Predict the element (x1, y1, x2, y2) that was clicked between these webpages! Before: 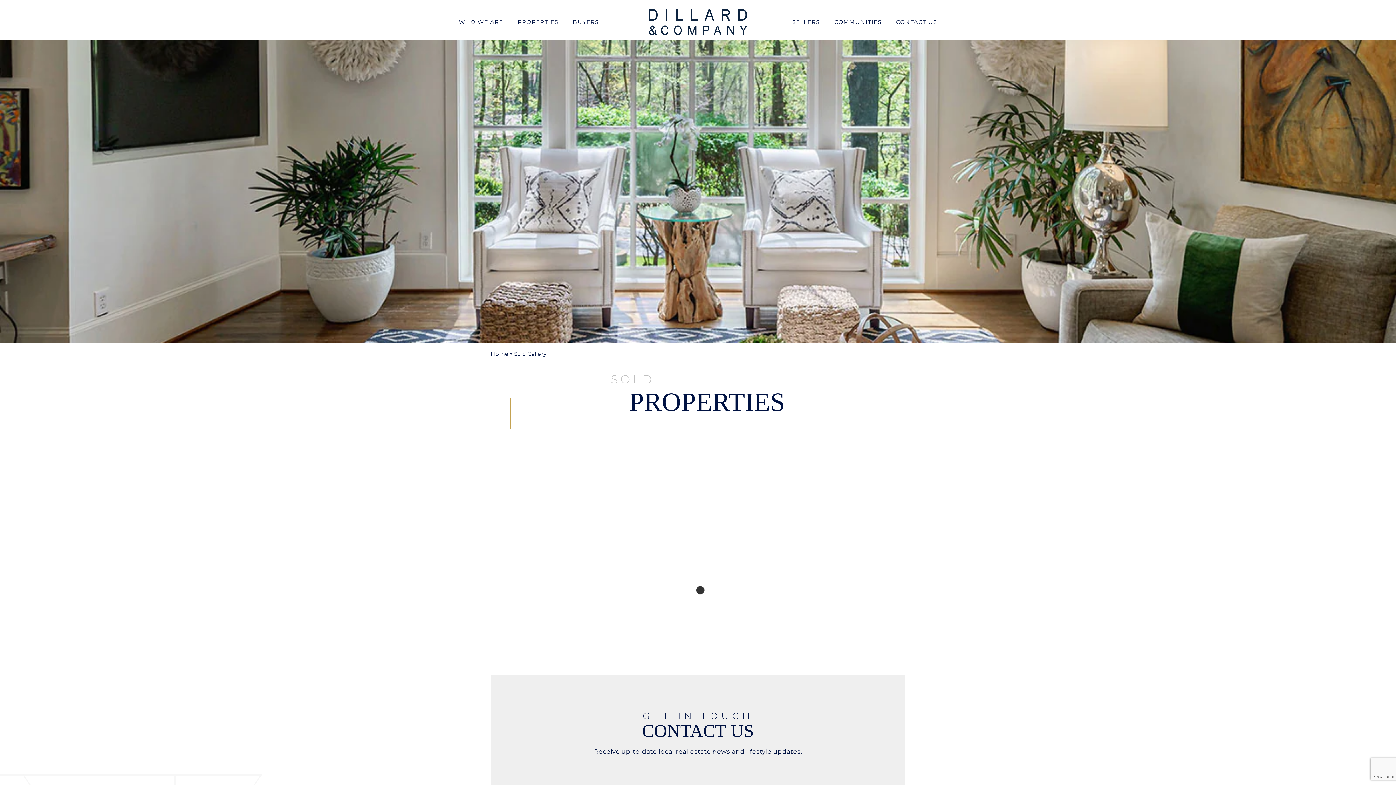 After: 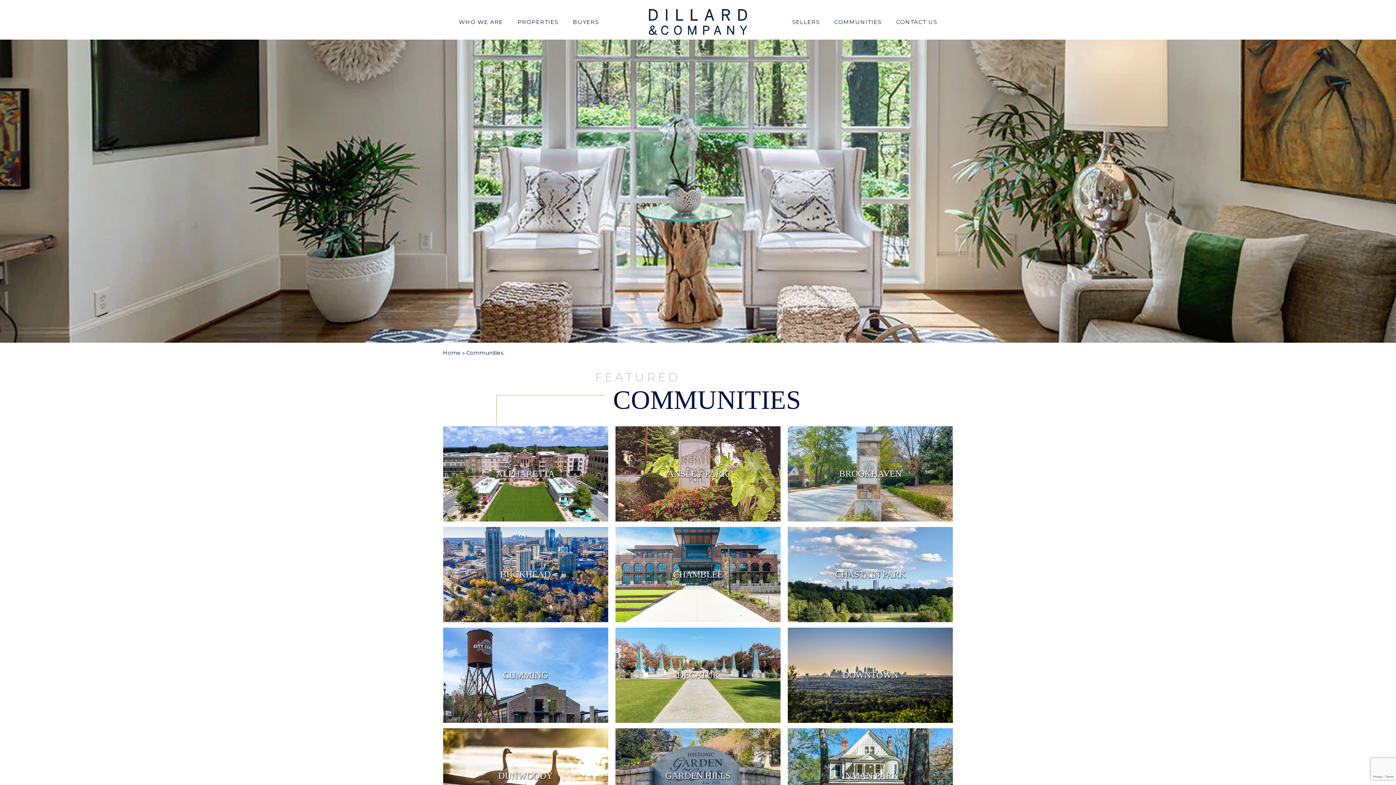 Action: bbox: (834, 19, 881, 24) label: COMMUNITIES